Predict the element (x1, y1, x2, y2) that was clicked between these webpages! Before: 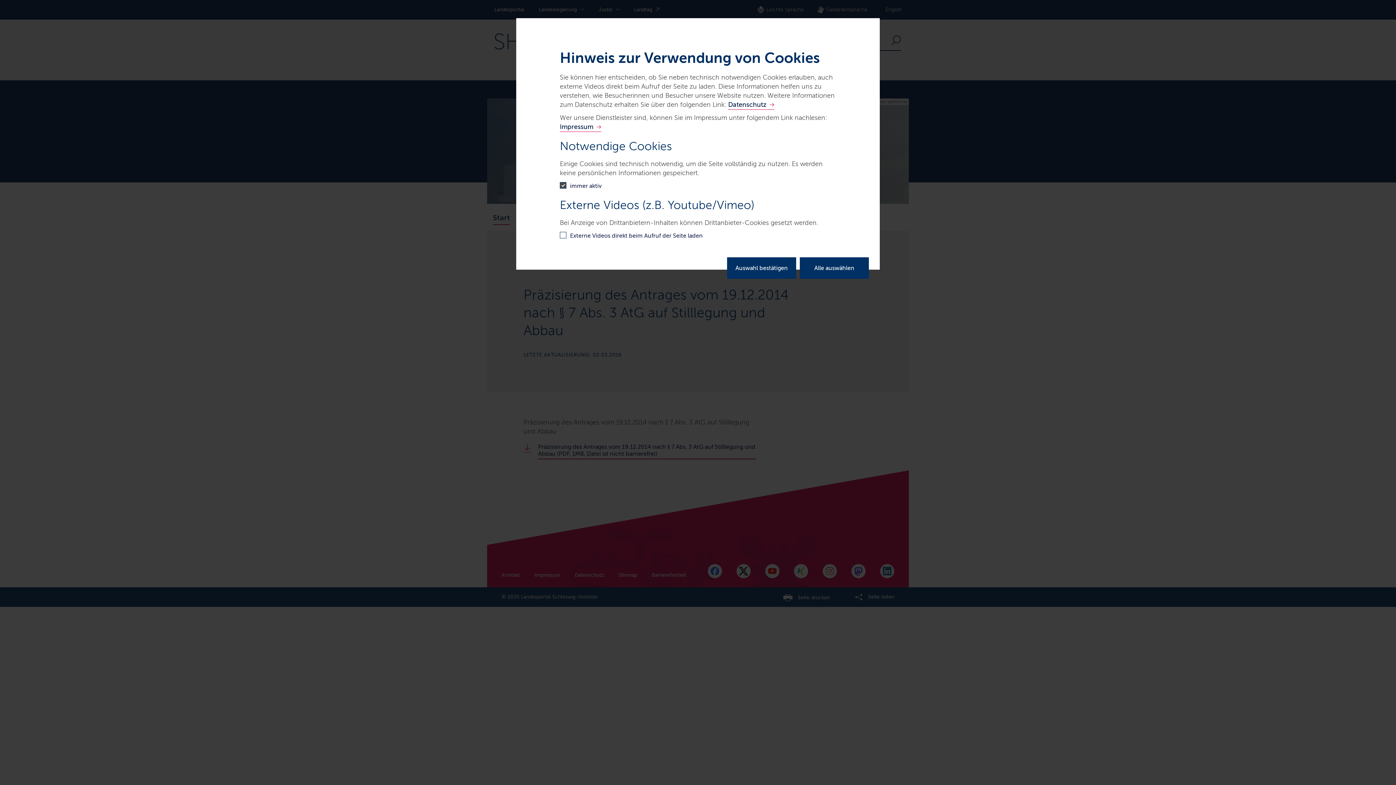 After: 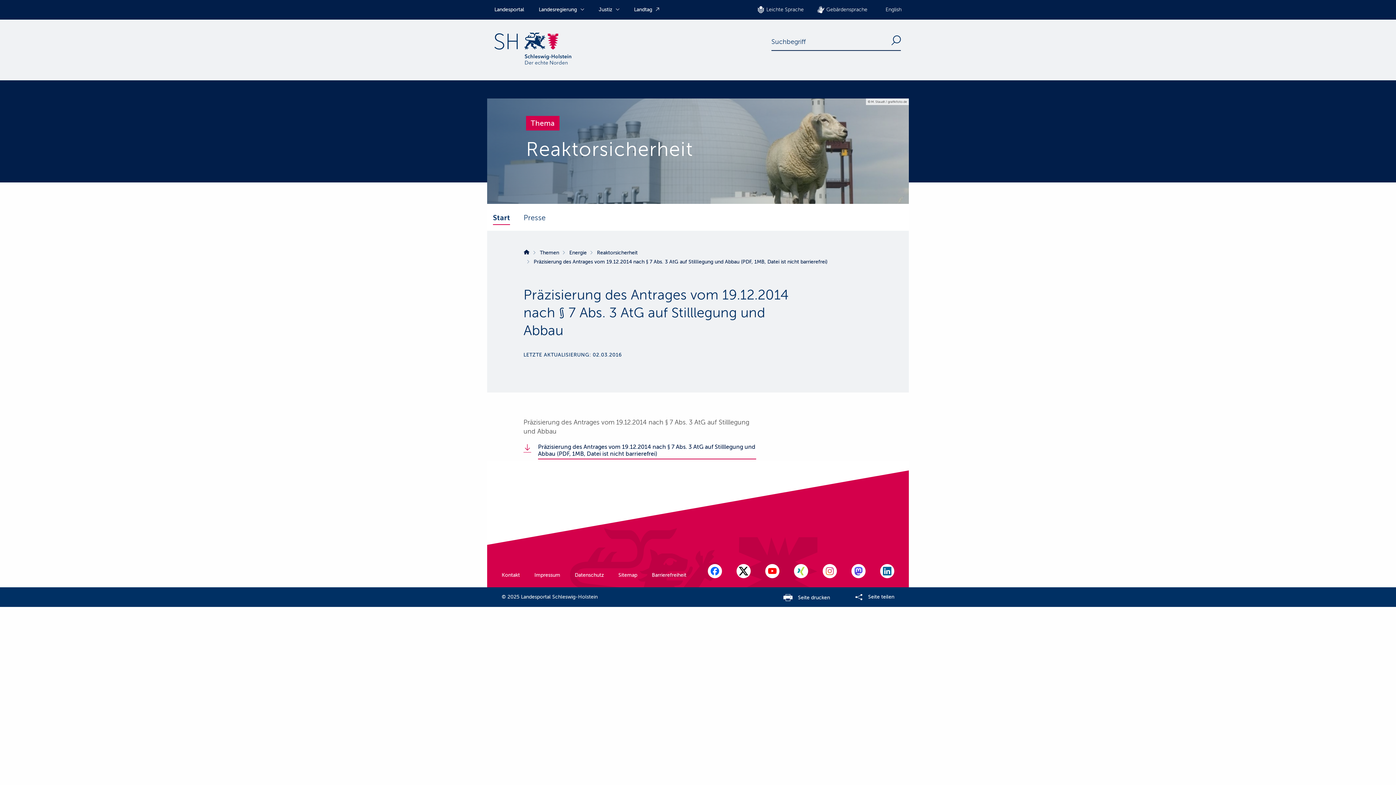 Action: bbox: (727, 257, 796, 278) label: Auswahl bestätigen